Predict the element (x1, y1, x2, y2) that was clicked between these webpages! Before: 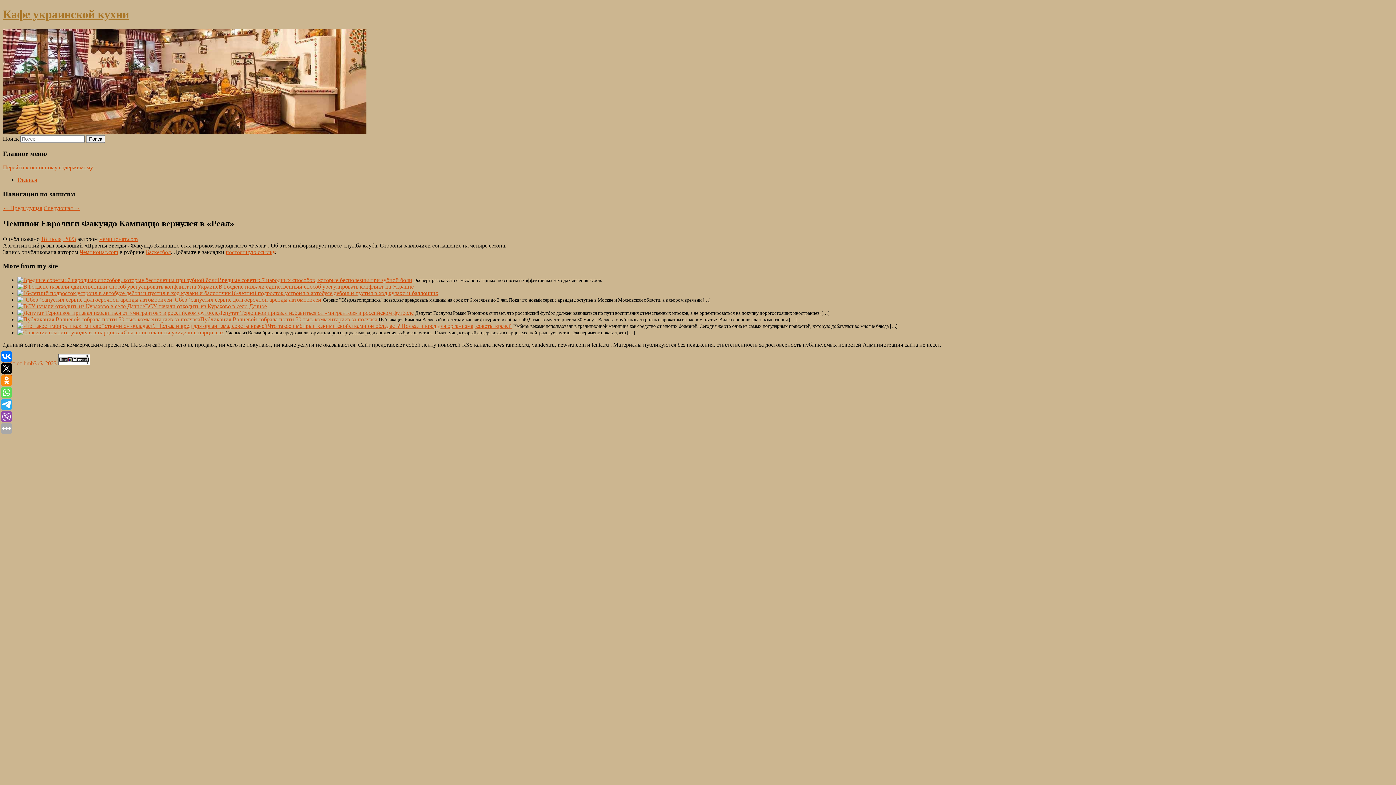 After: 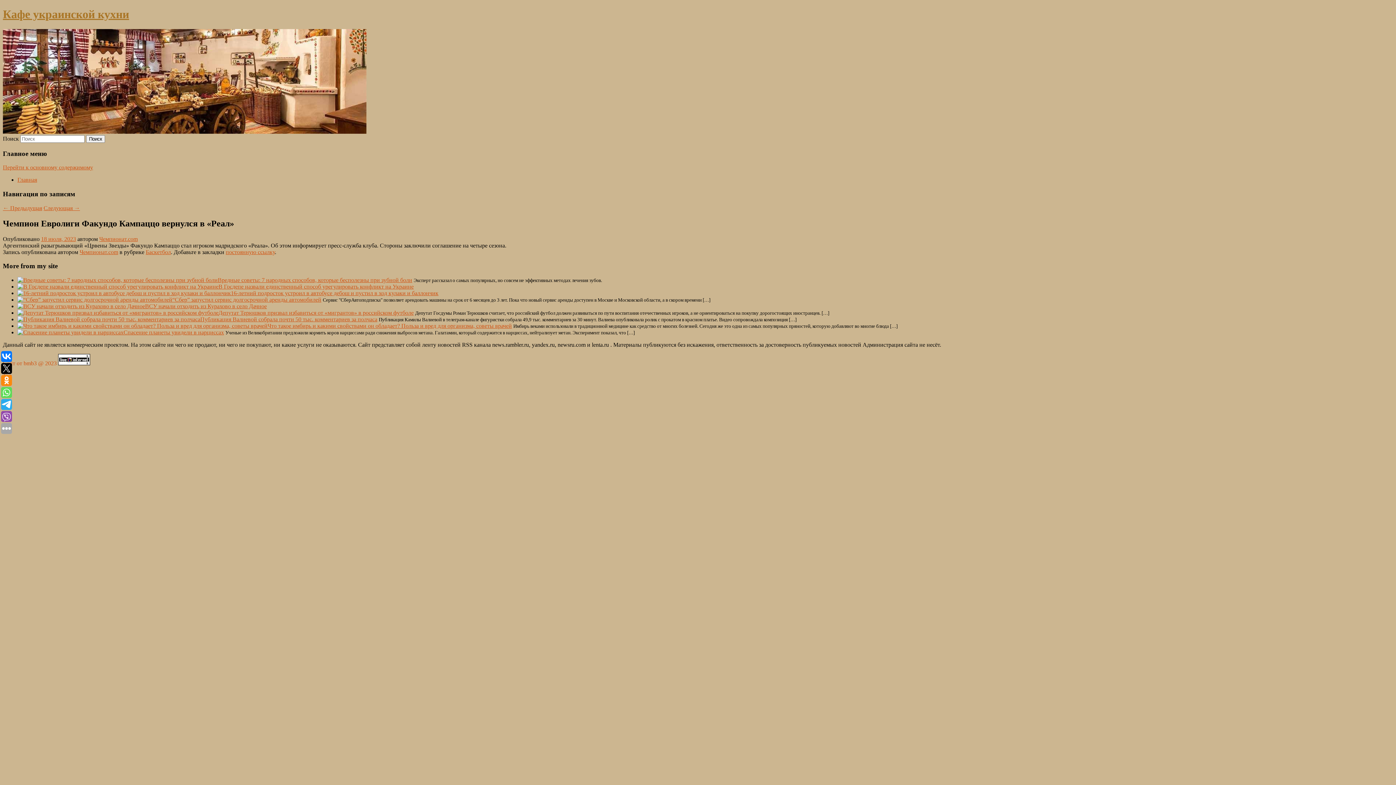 Action: label: Сайт от bmb3 @ 2023 bbox: (2, 360, 56, 366)